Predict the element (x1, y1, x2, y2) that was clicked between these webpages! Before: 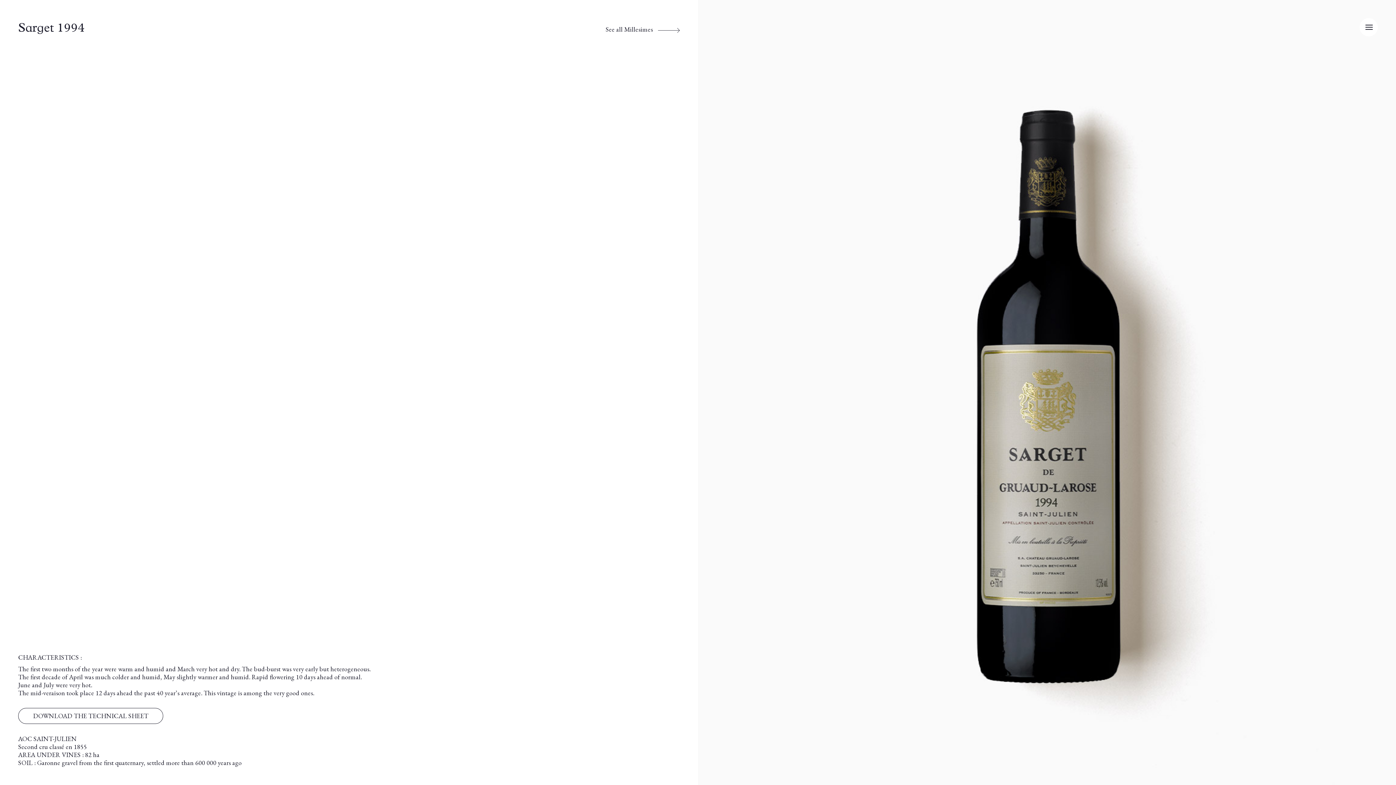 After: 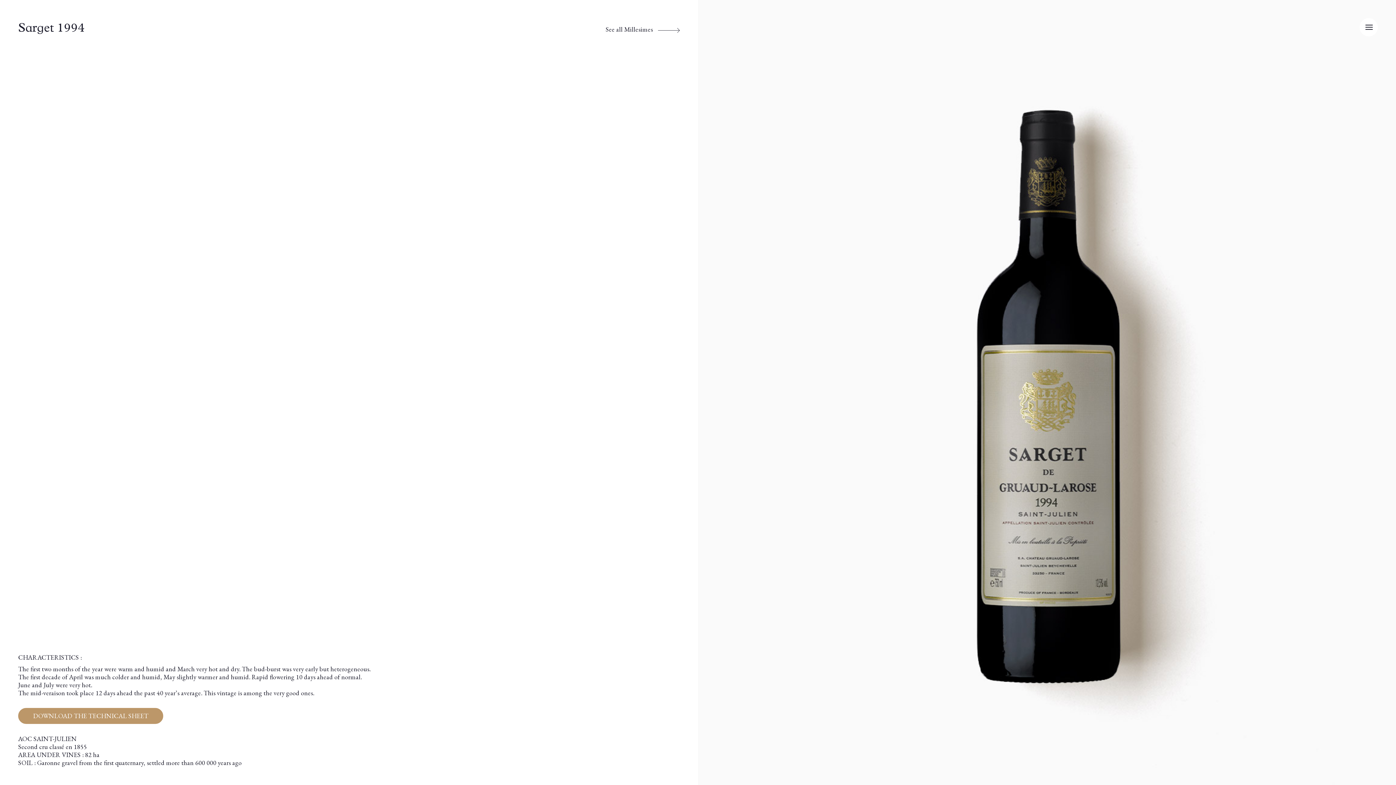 Action: bbox: (18, 708, 163, 724) label: DOWNLOAD THE TECHNICAL SHEET